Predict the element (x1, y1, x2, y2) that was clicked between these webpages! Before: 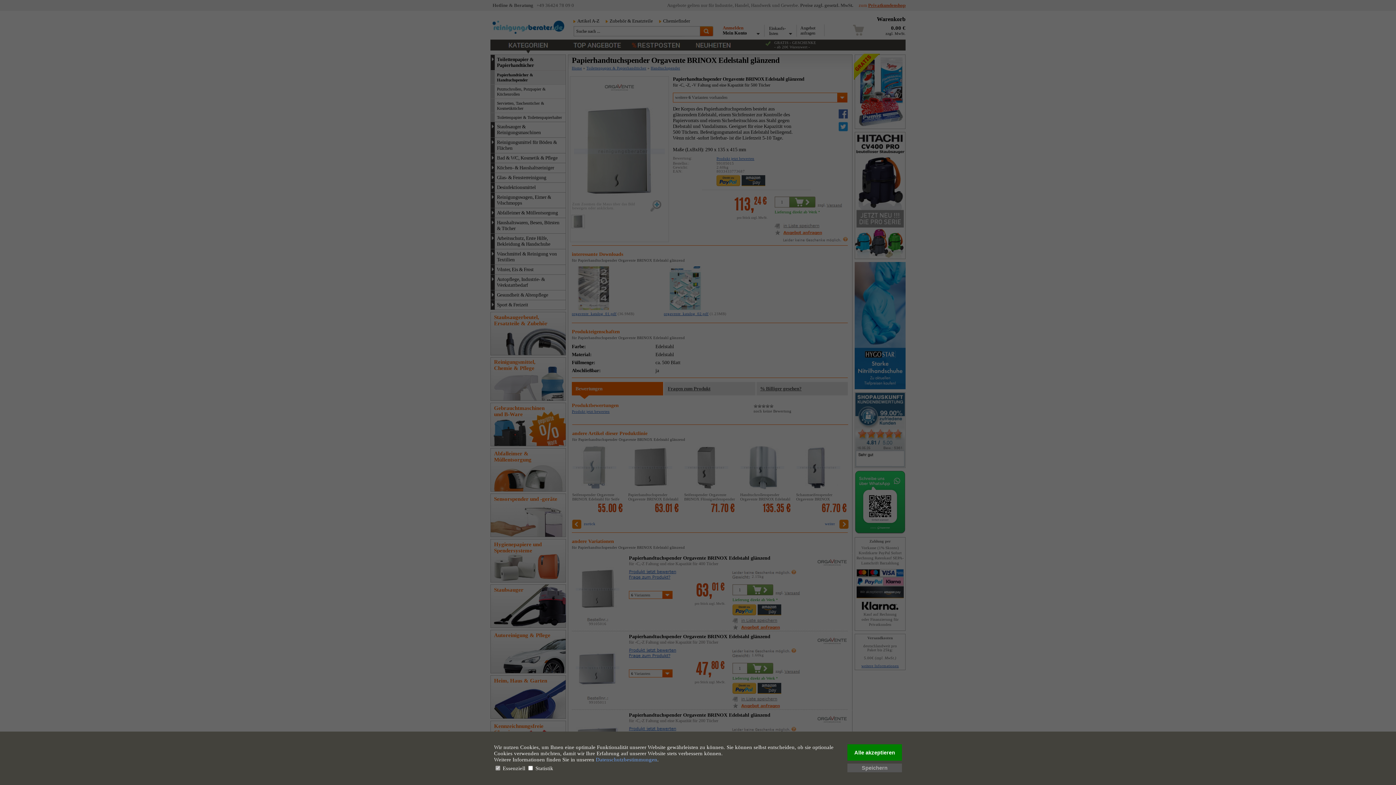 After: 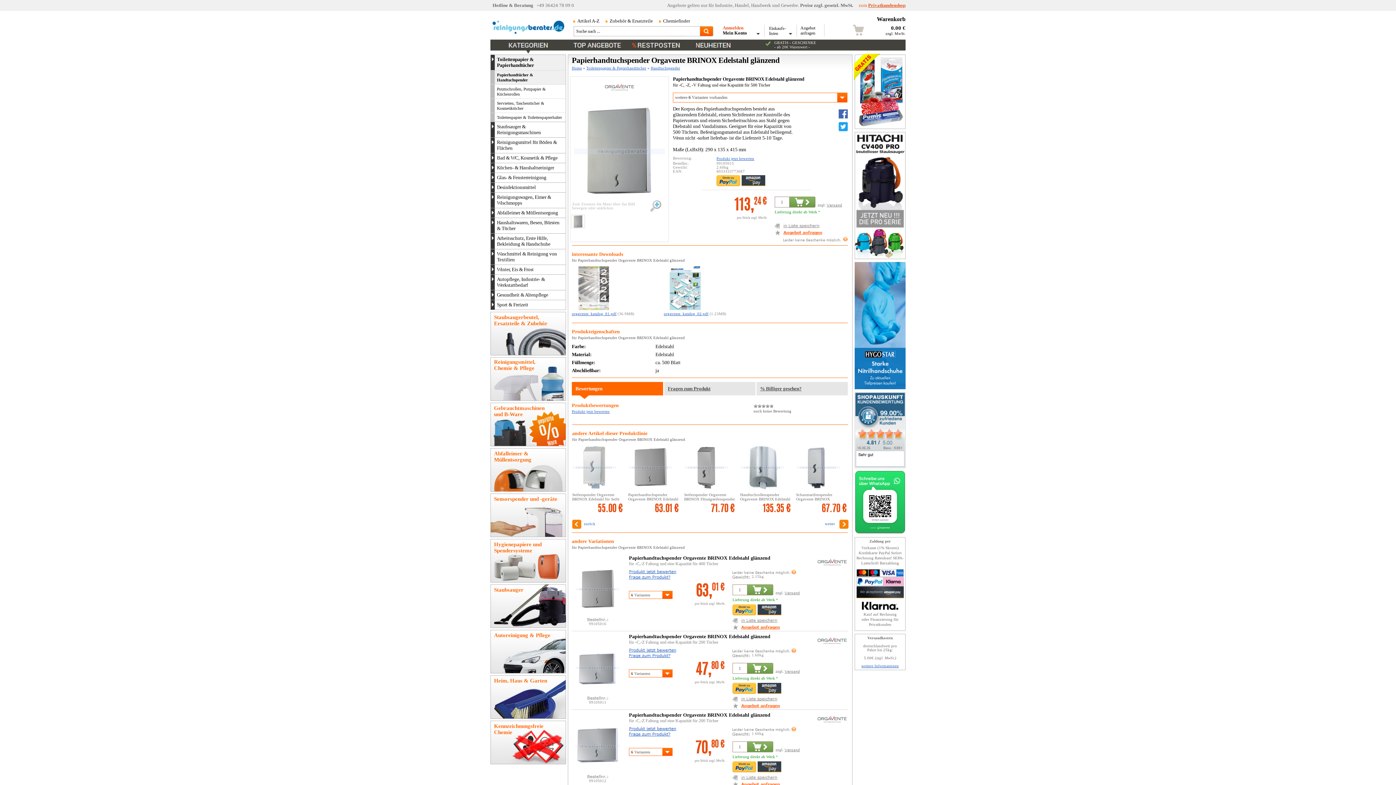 Action: bbox: (847, 764, 902, 772) label: Speichern